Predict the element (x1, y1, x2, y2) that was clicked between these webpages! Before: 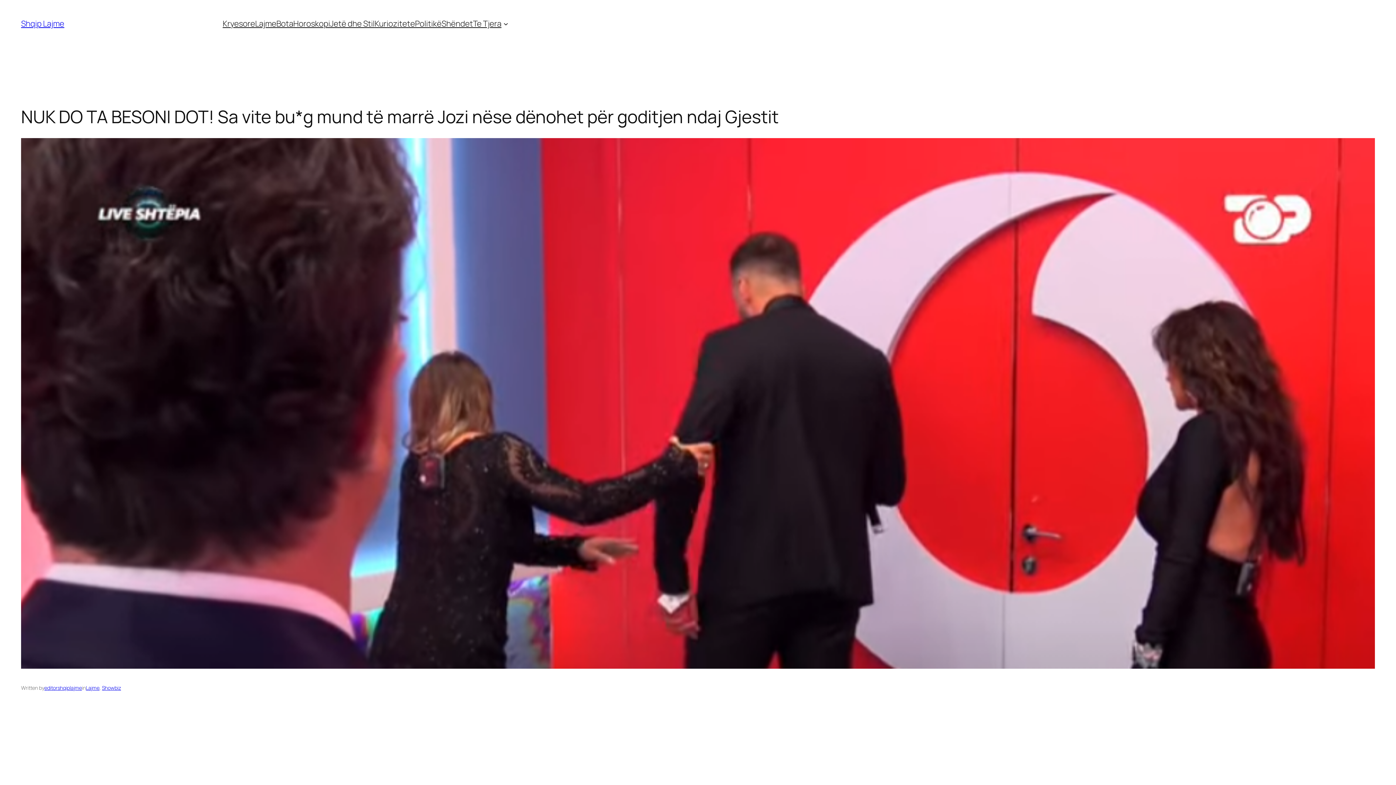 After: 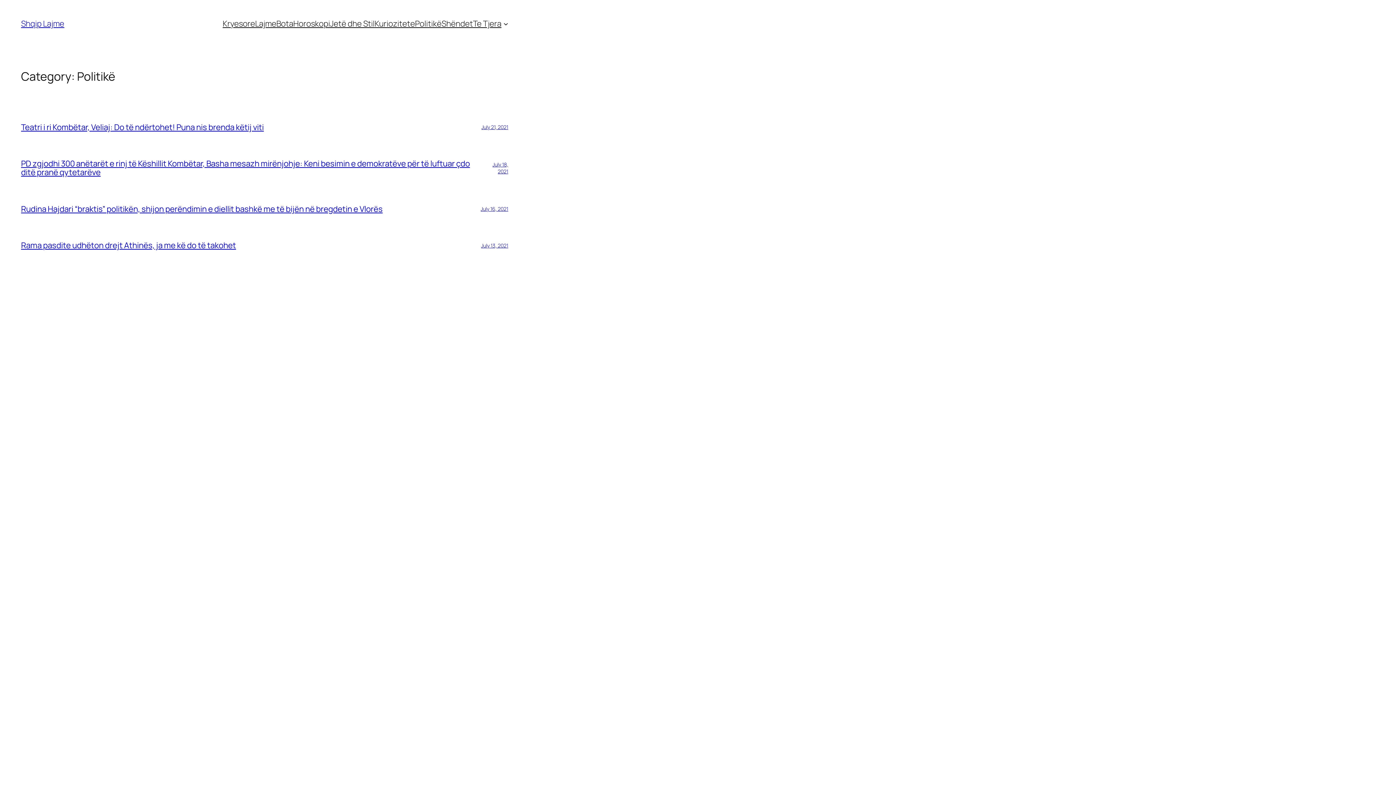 Action: label: Politikë bbox: (415, 18, 441, 29)